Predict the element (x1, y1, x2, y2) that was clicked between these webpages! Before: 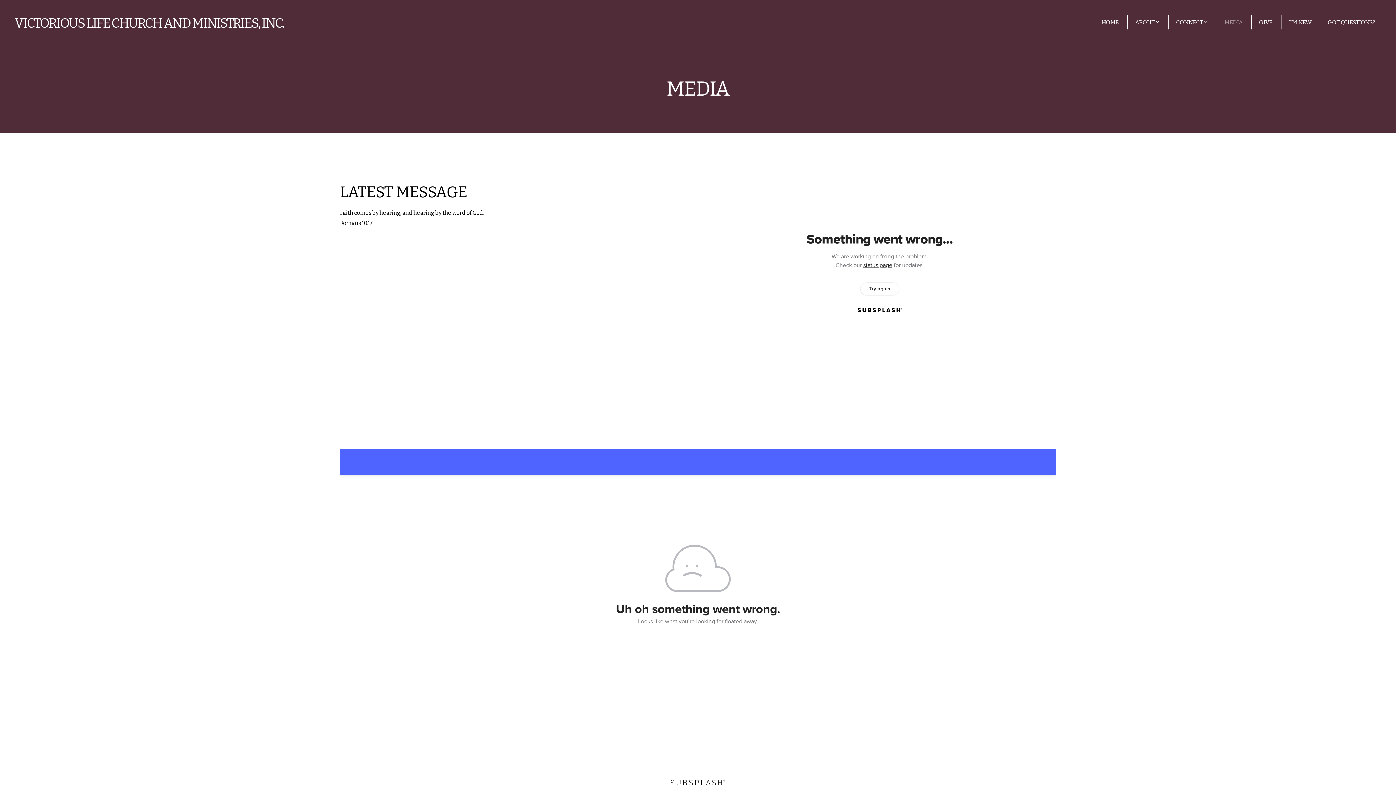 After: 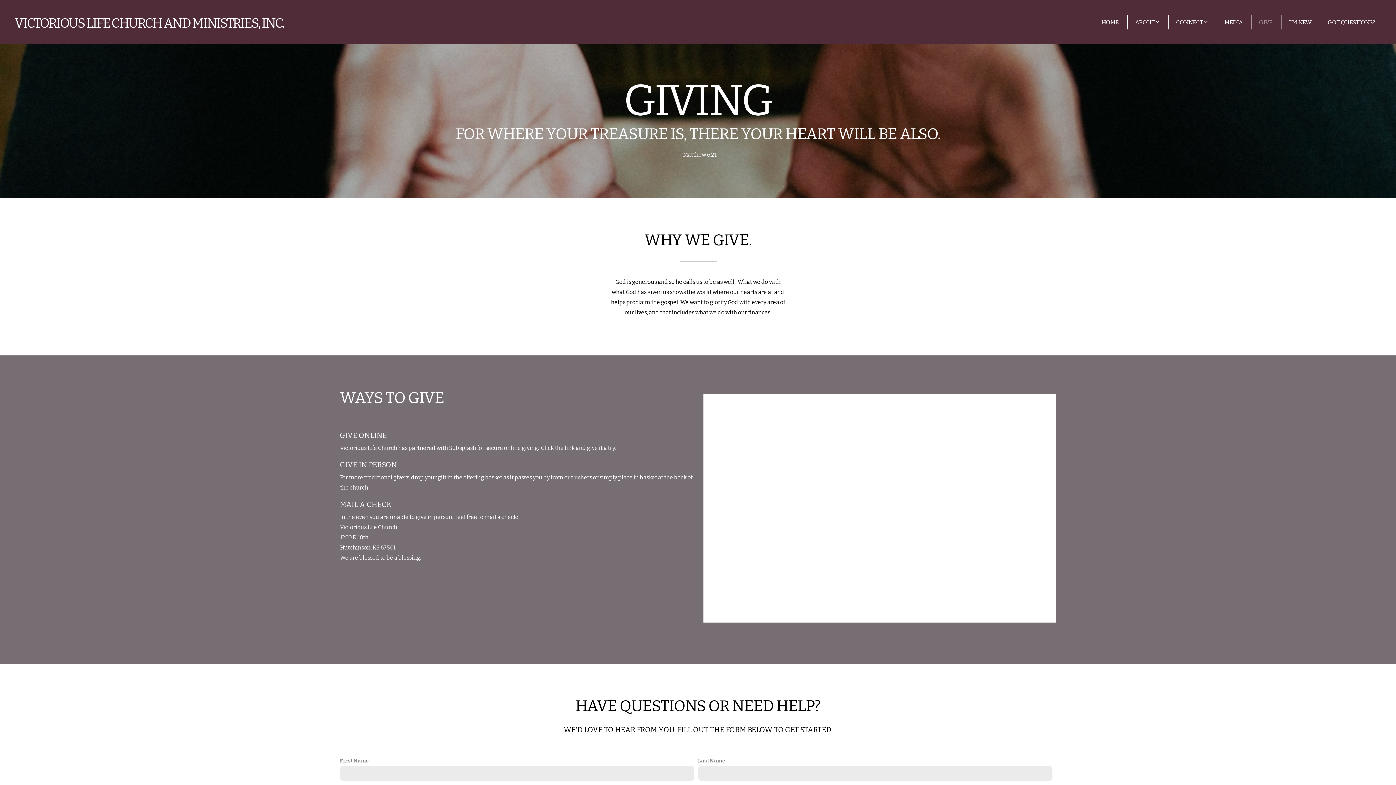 Action: bbox: (1251, 15, 1280, 29) label: GIVE